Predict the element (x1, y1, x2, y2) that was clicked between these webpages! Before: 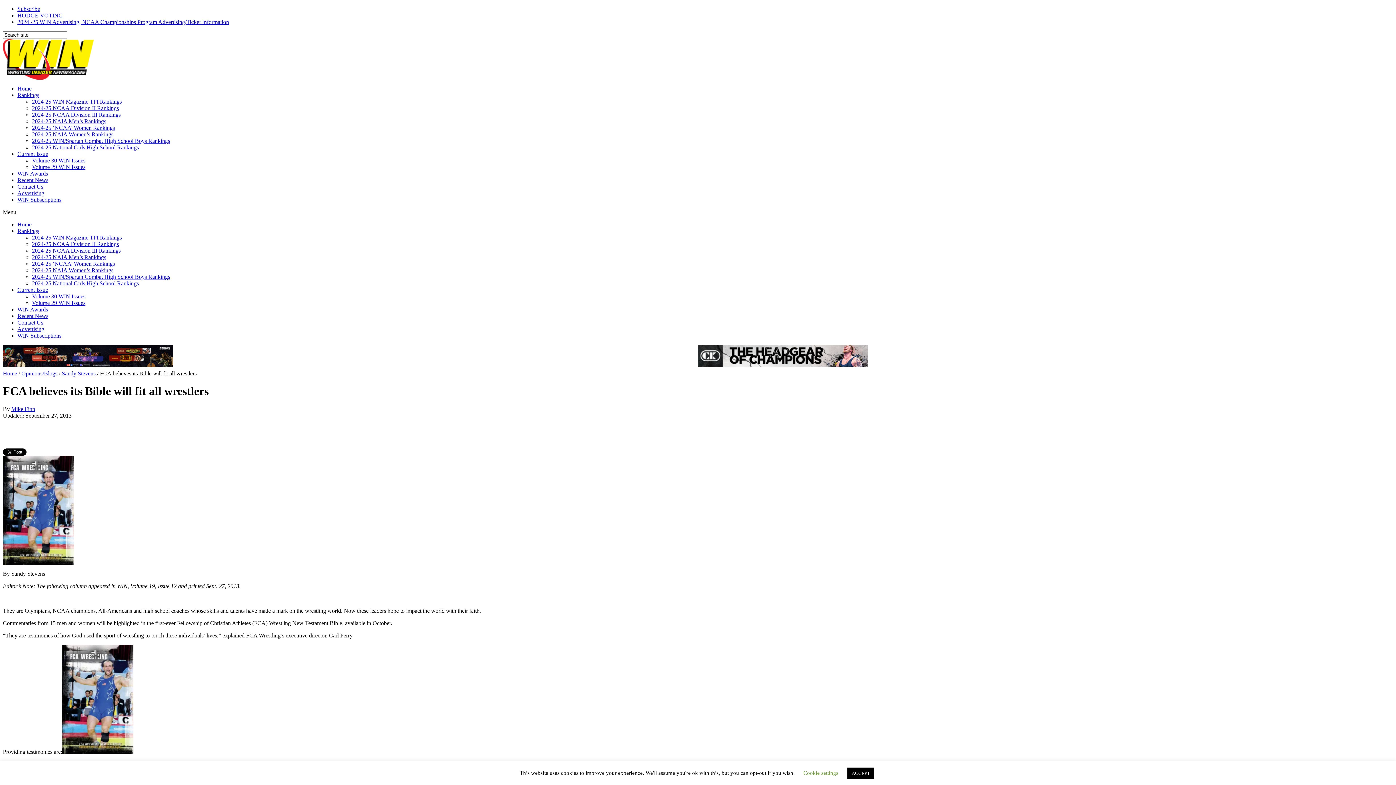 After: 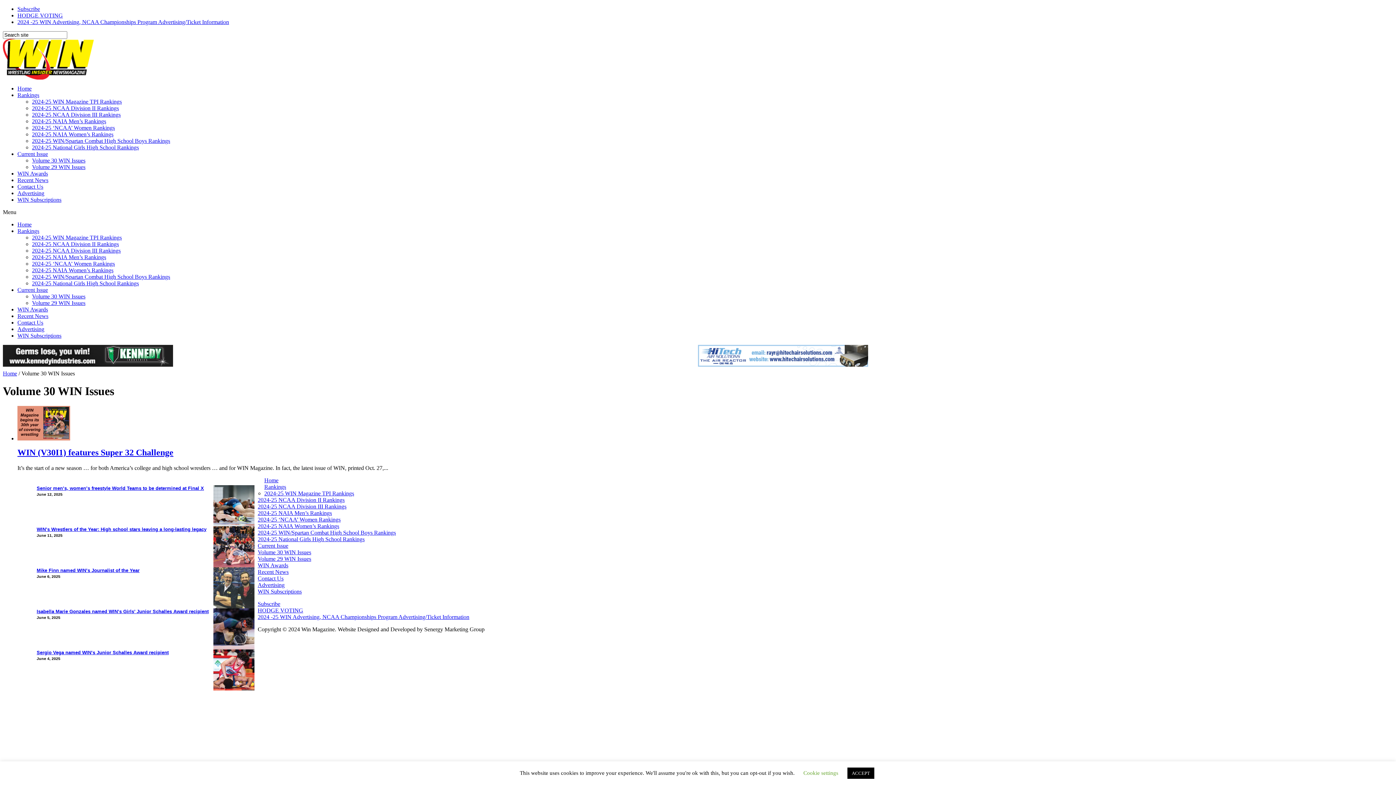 Action: label: Volume 30 WIN Issues bbox: (32, 157, 85, 163)